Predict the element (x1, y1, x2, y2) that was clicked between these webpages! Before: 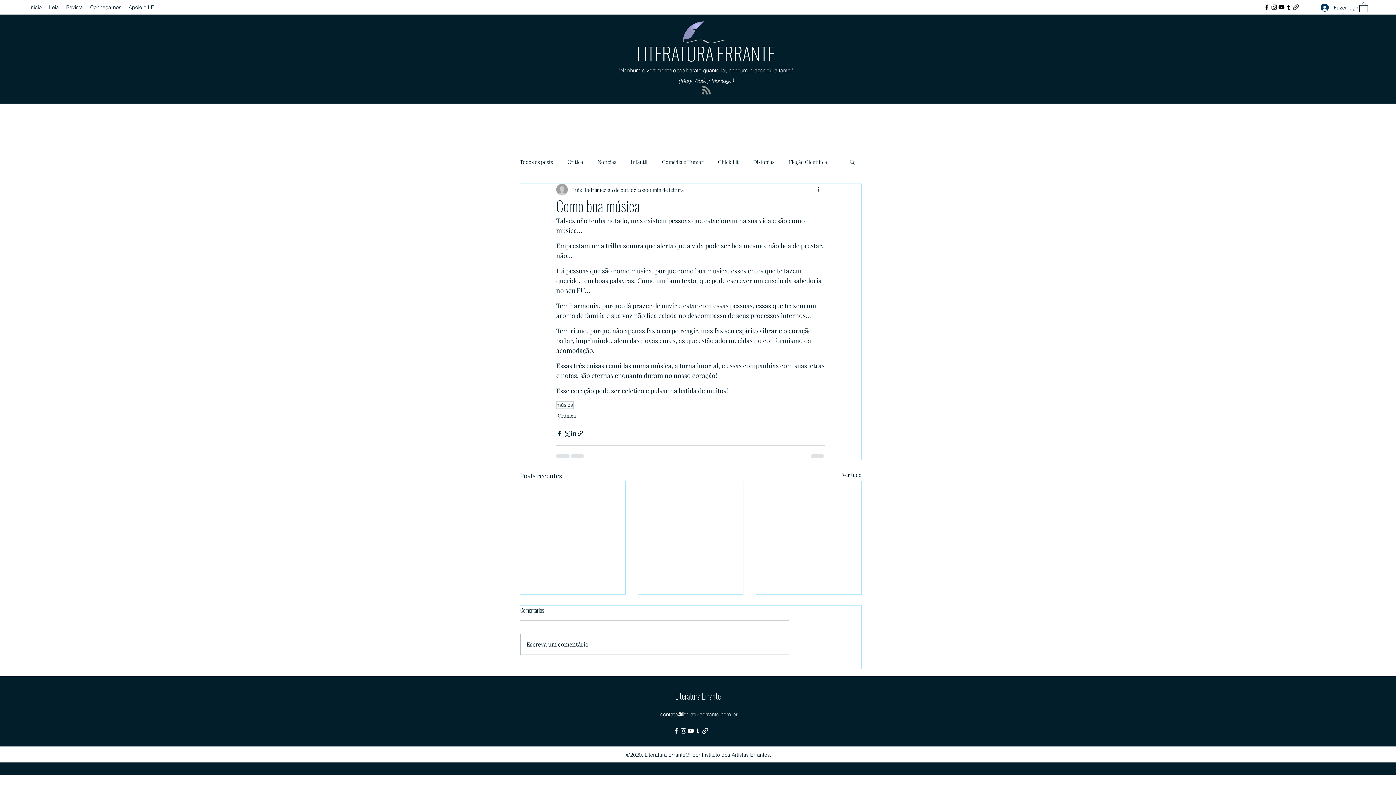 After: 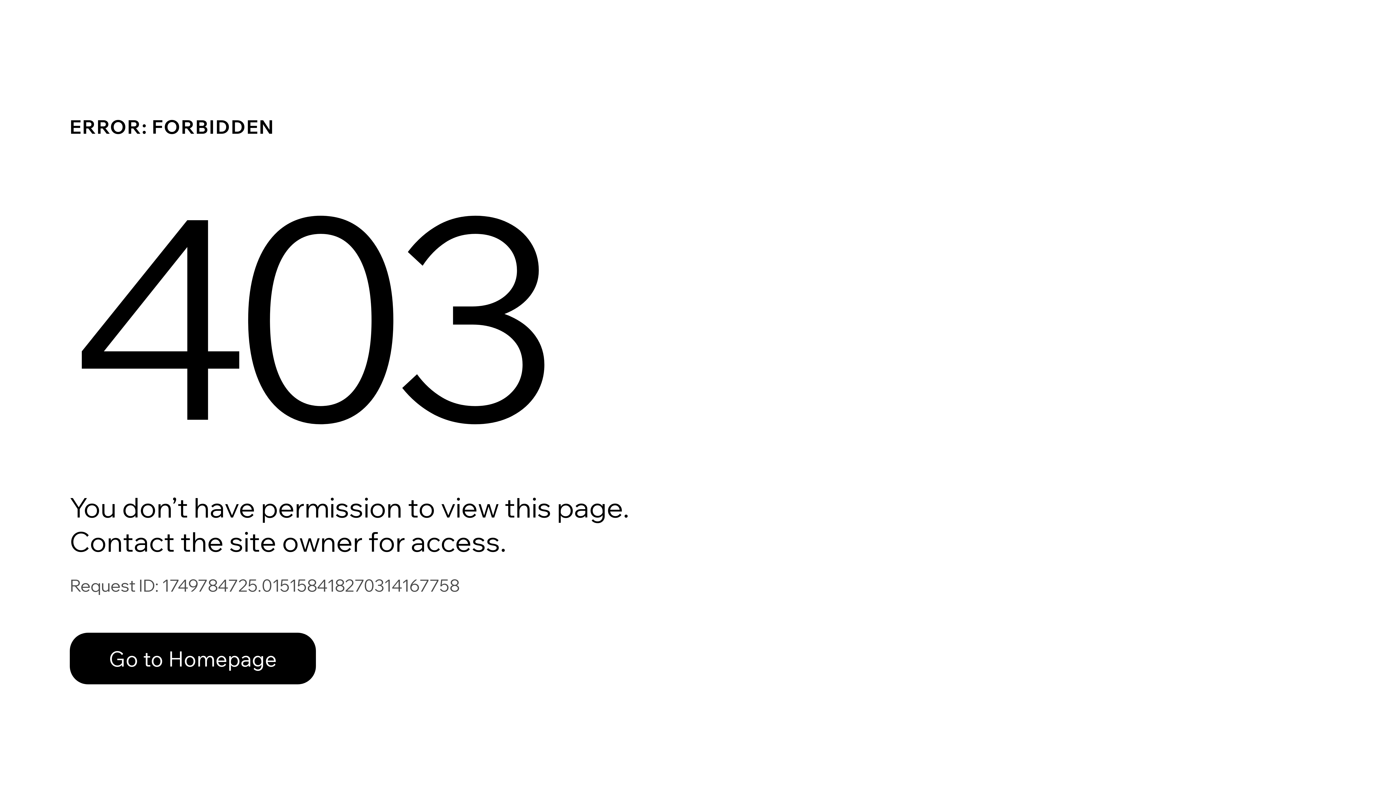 Action: label: Luiz Rodriguez bbox: (572, 186, 606, 193)